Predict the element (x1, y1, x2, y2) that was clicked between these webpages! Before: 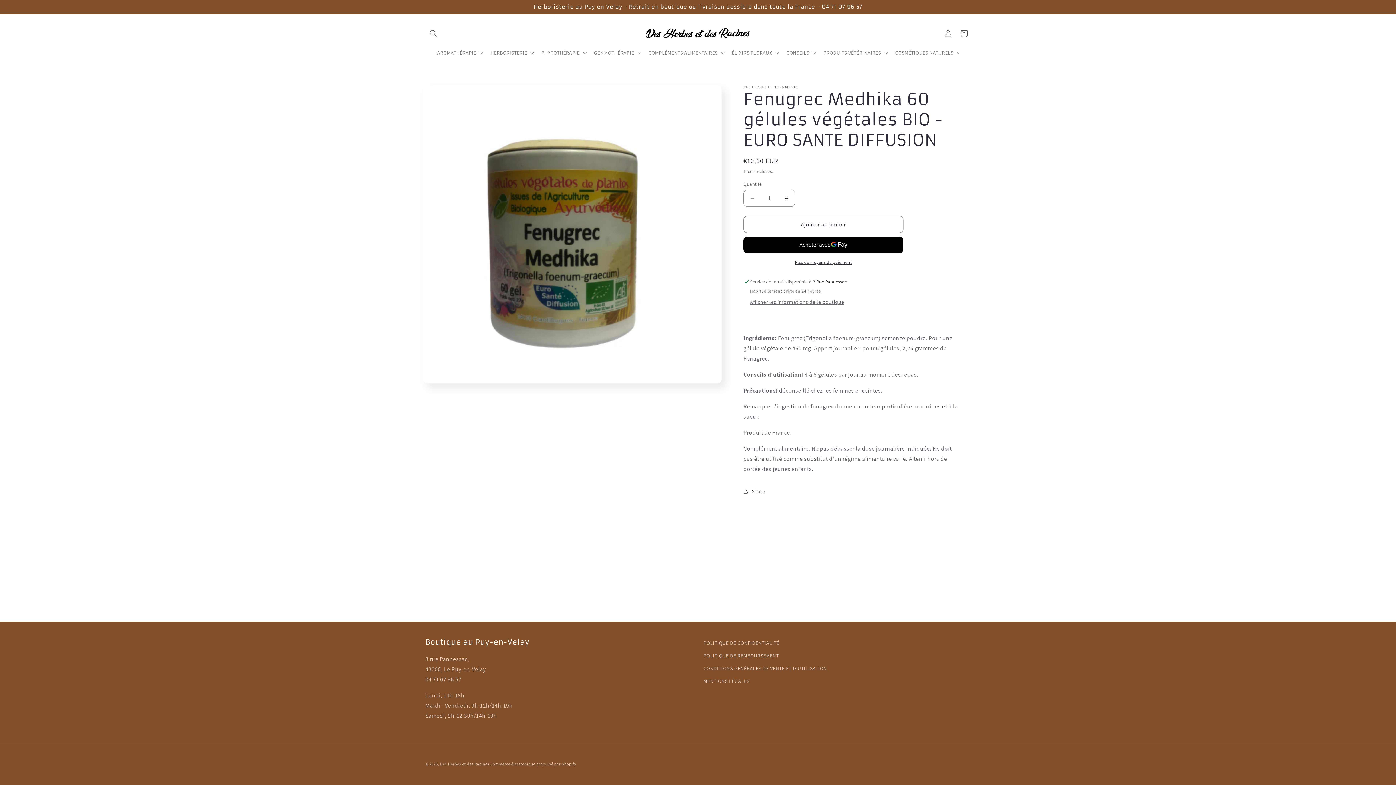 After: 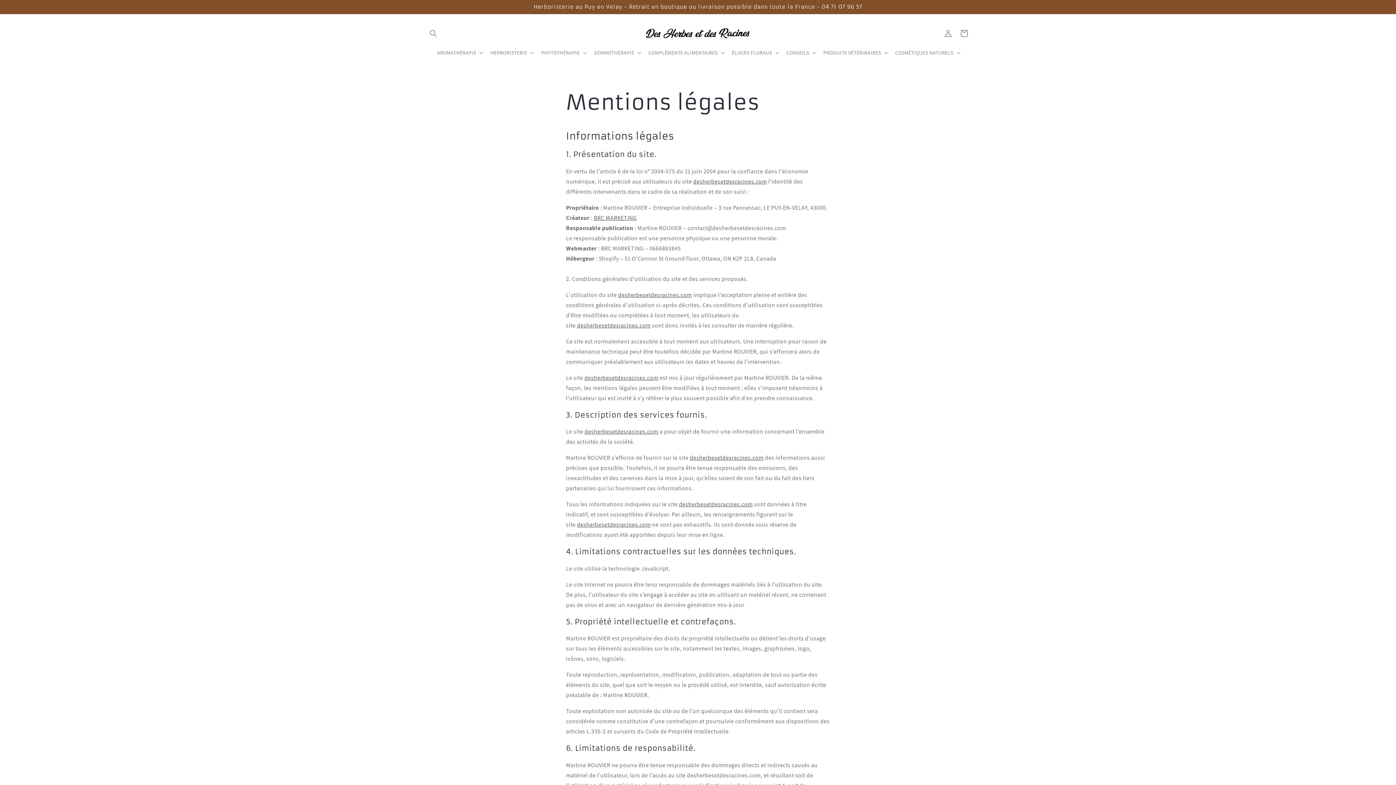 Action: label: MENTIONS LÉGALES bbox: (703, 675, 749, 688)